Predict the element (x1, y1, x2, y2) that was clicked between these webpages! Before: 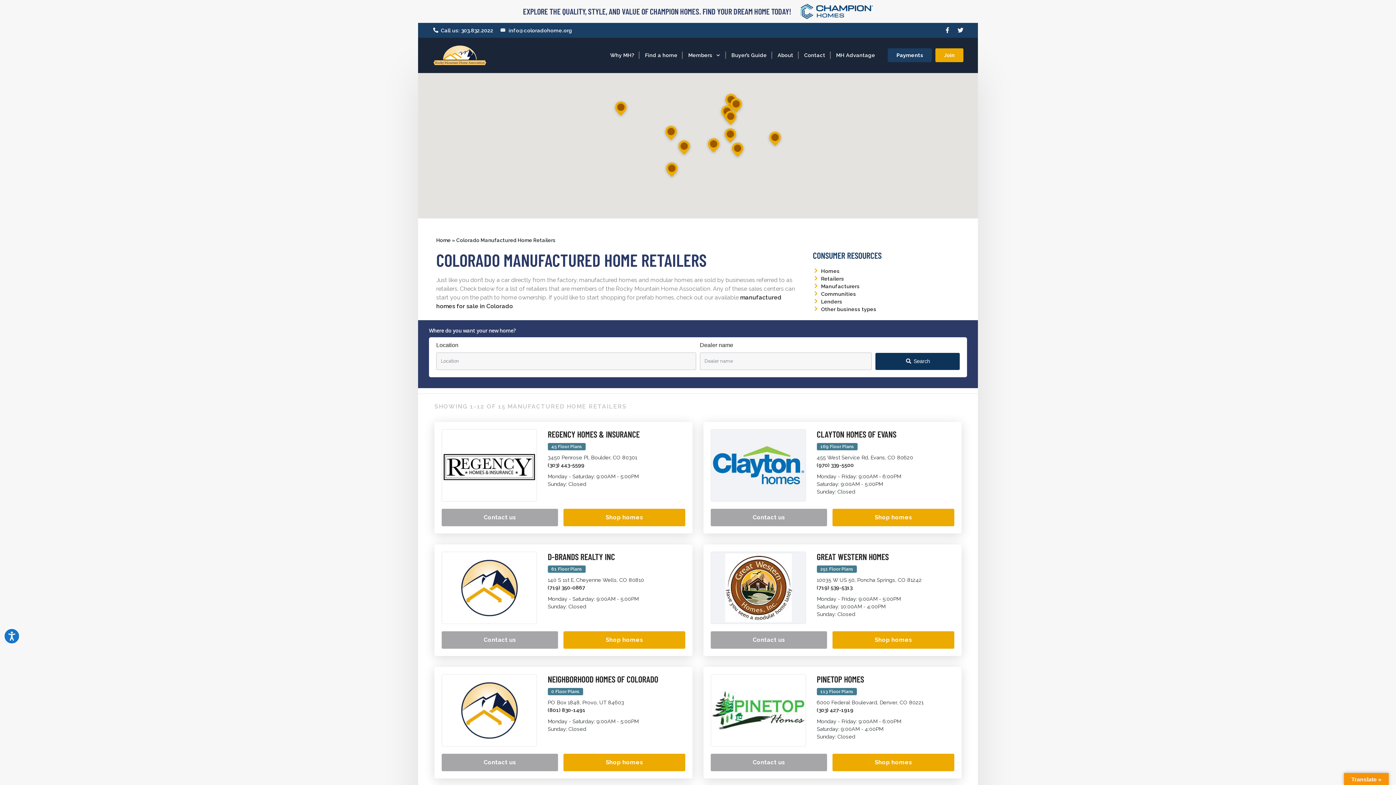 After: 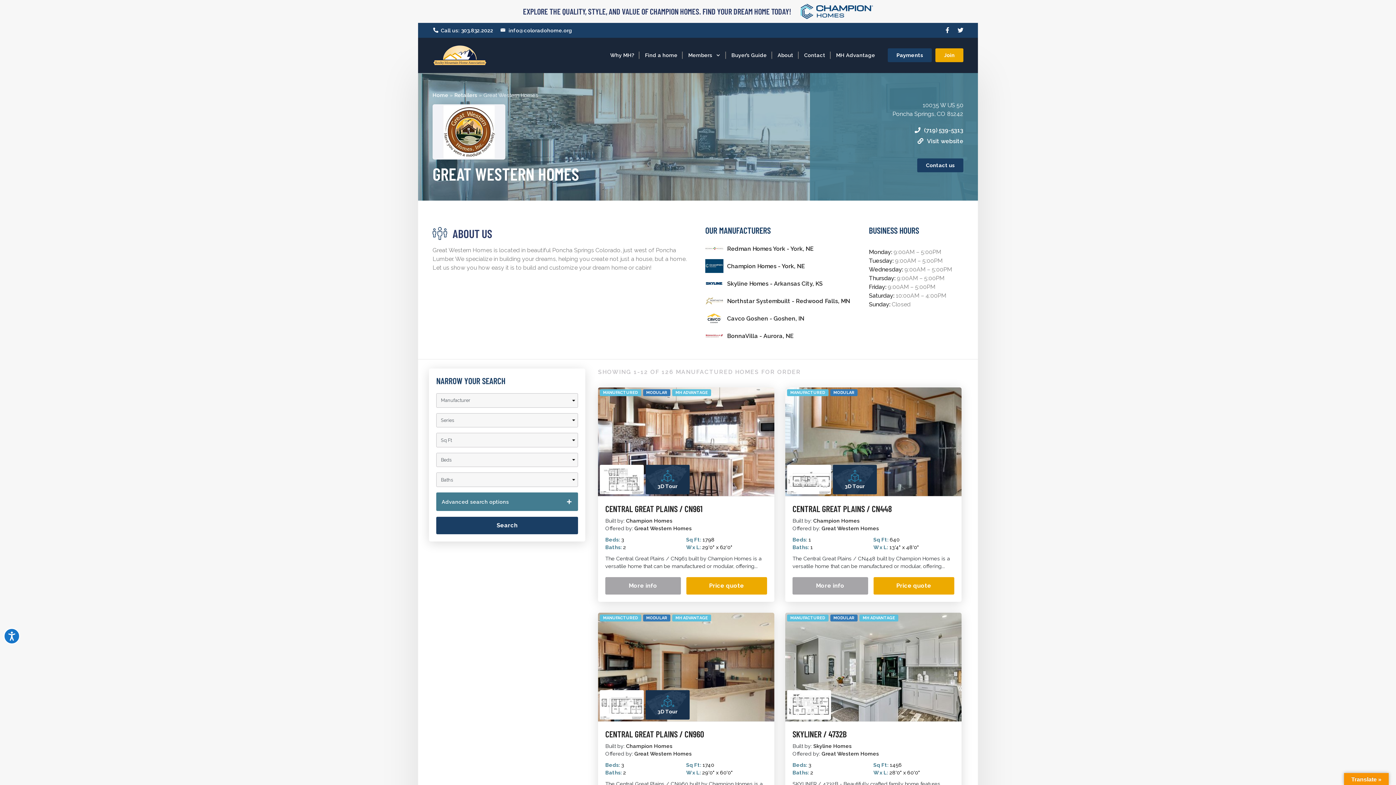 Action: label: GREAT WESTERN HOMES bbox: (816, 551, 888, 562)